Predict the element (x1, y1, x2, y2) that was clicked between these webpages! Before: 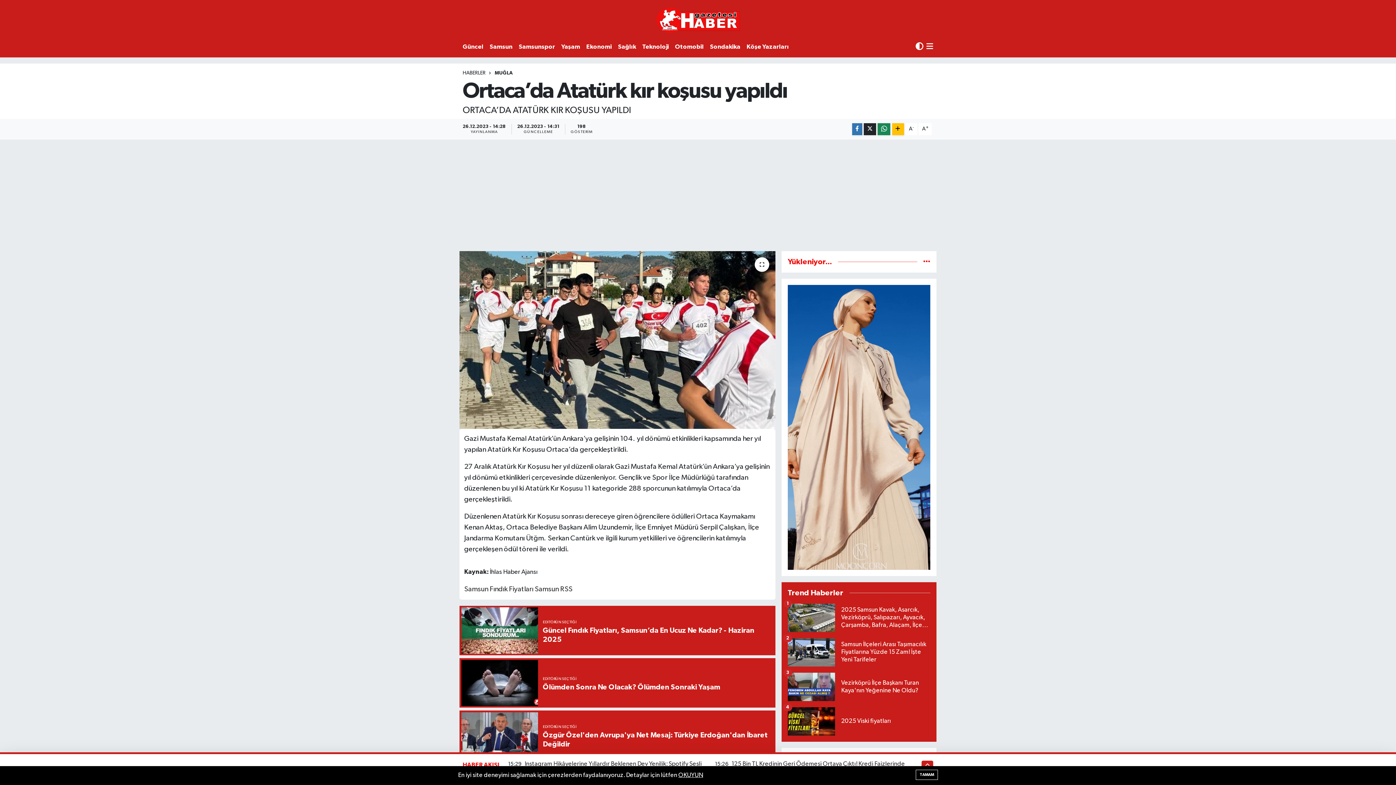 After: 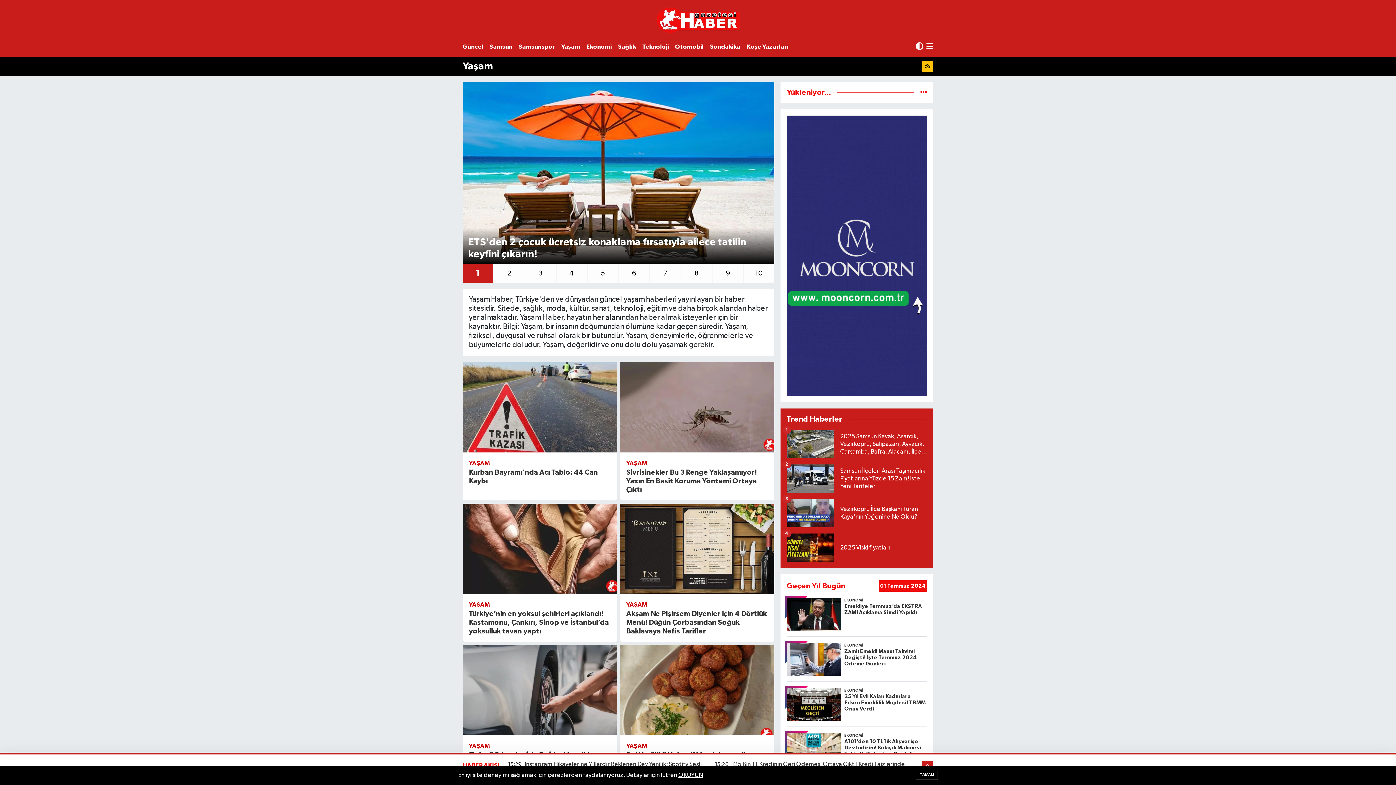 Action: label: Yaşam bbox: (561, 39, 586, 54)